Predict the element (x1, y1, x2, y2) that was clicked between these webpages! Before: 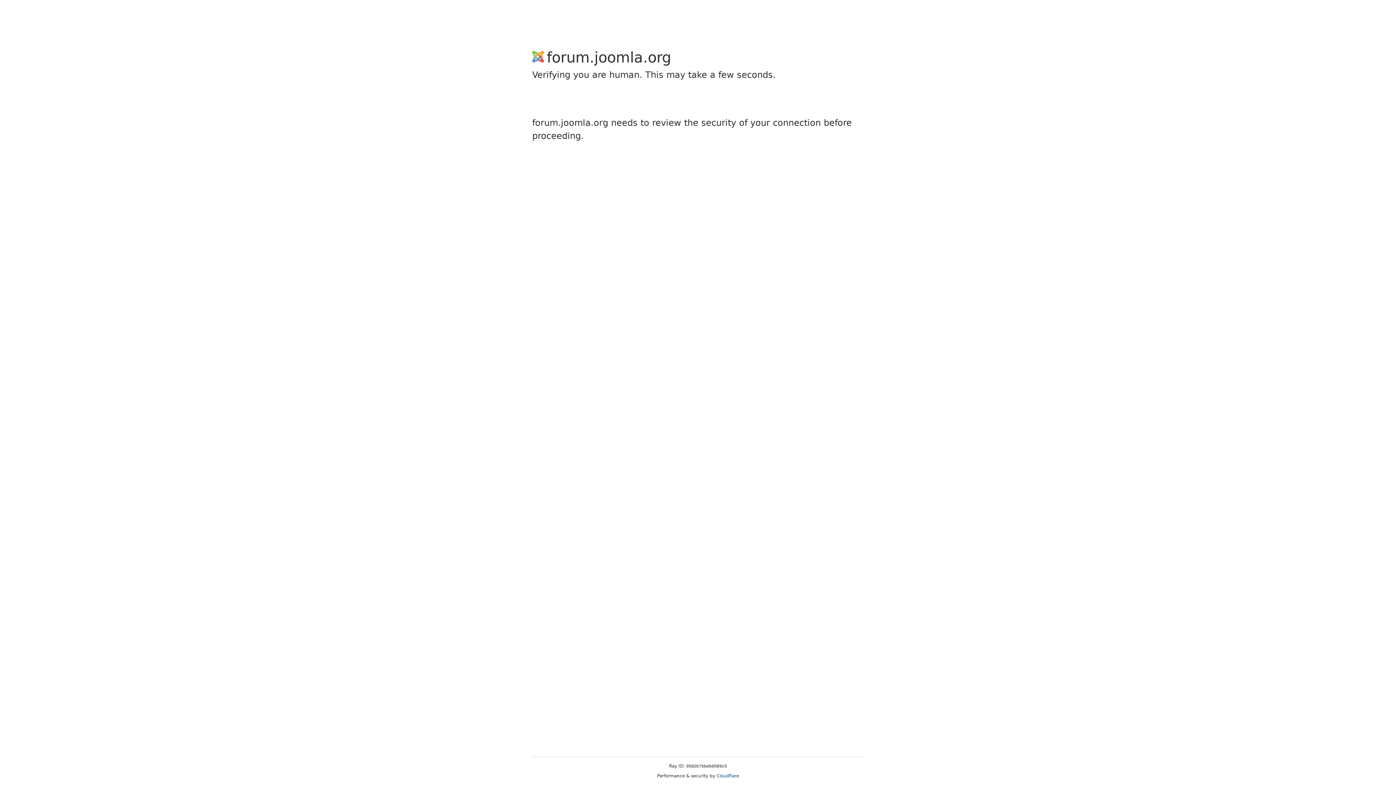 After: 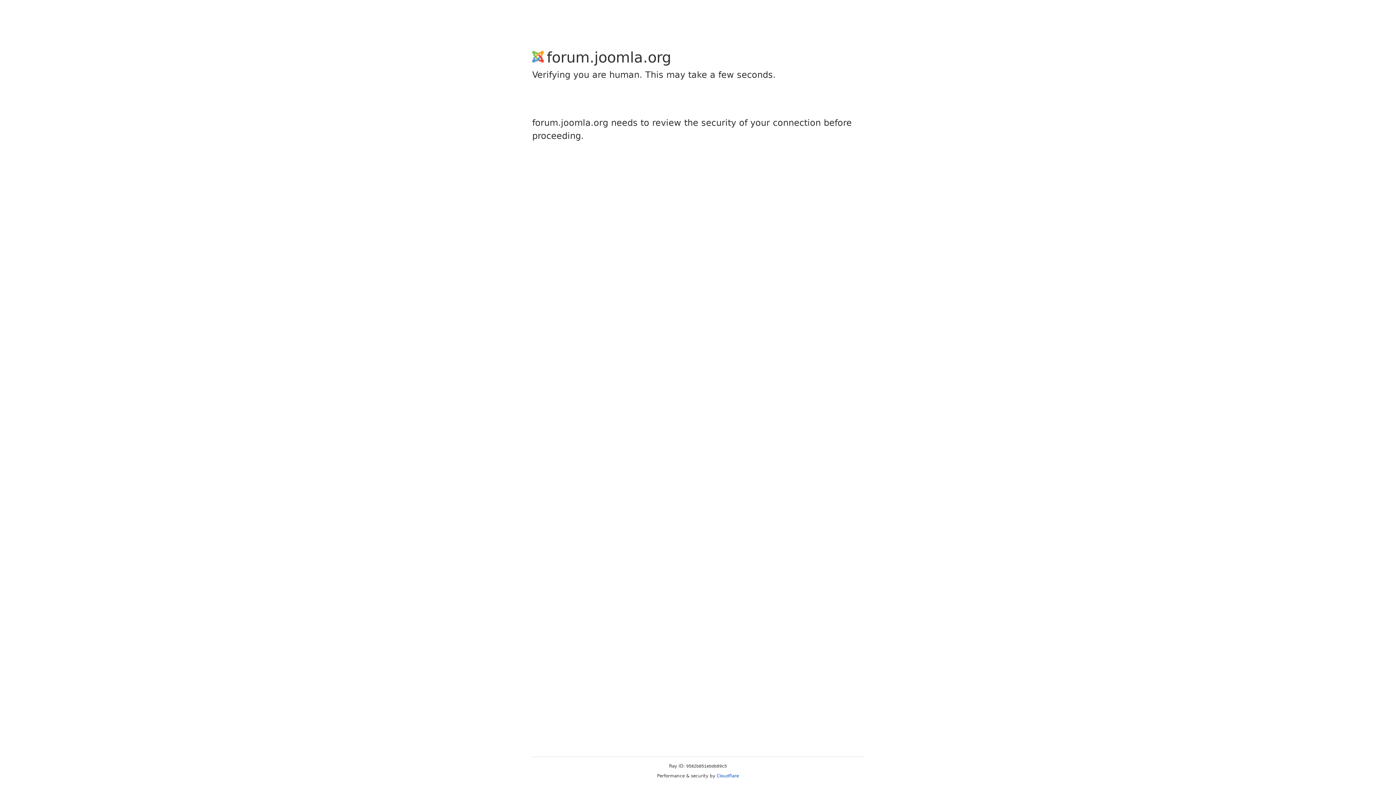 Action: label: Cloudflare bbox: (716, 773, 739, 778)